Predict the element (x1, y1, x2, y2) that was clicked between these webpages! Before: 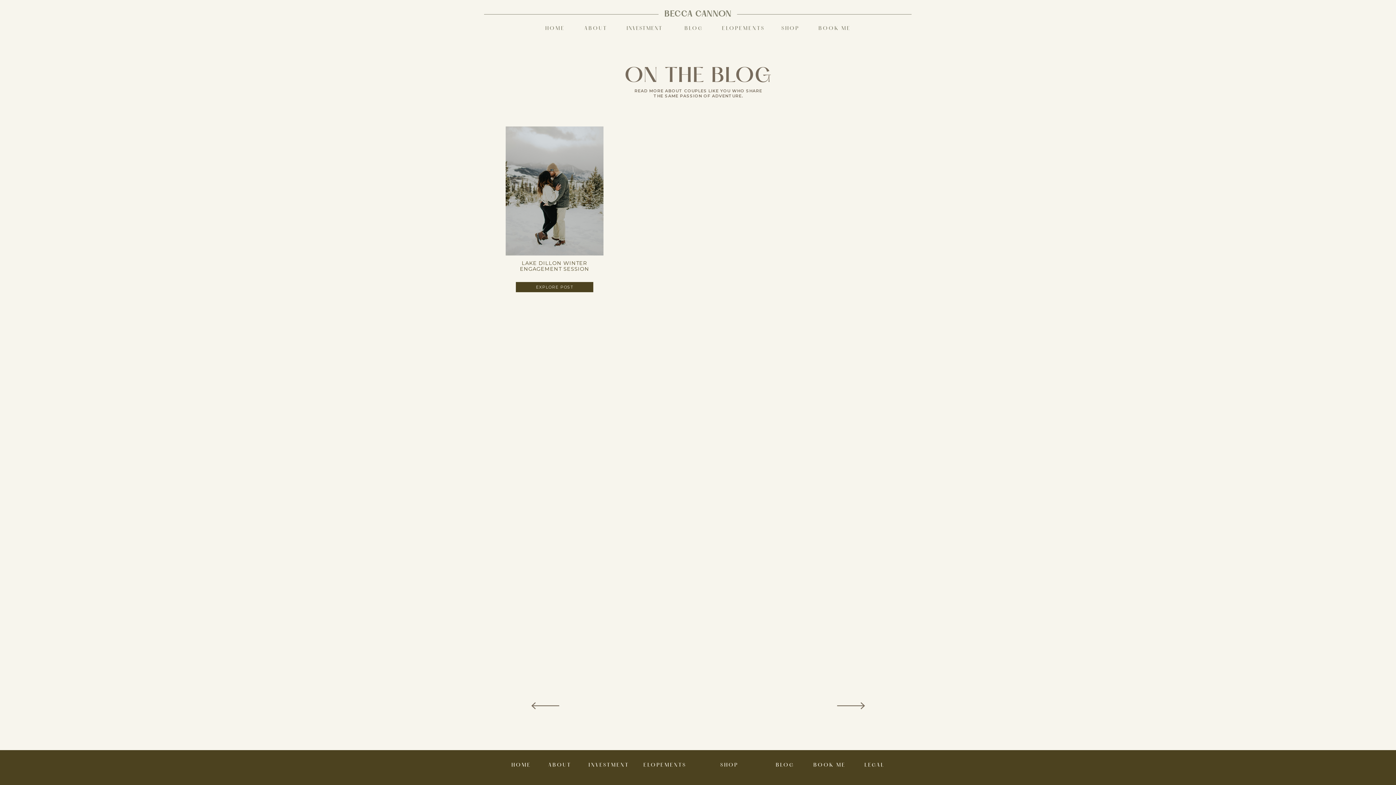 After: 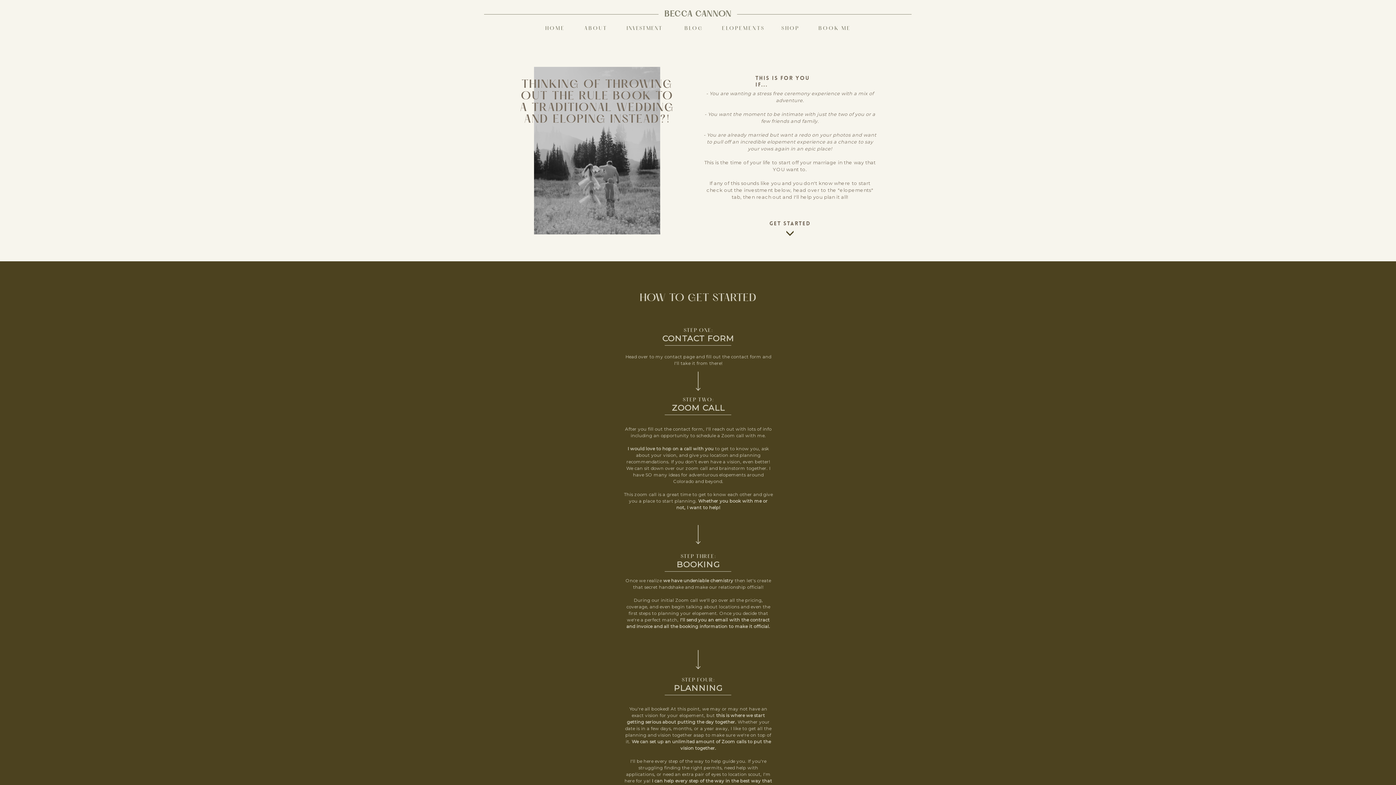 Action: bbox: (625, 26, 664, 33) label: INVESTMENT